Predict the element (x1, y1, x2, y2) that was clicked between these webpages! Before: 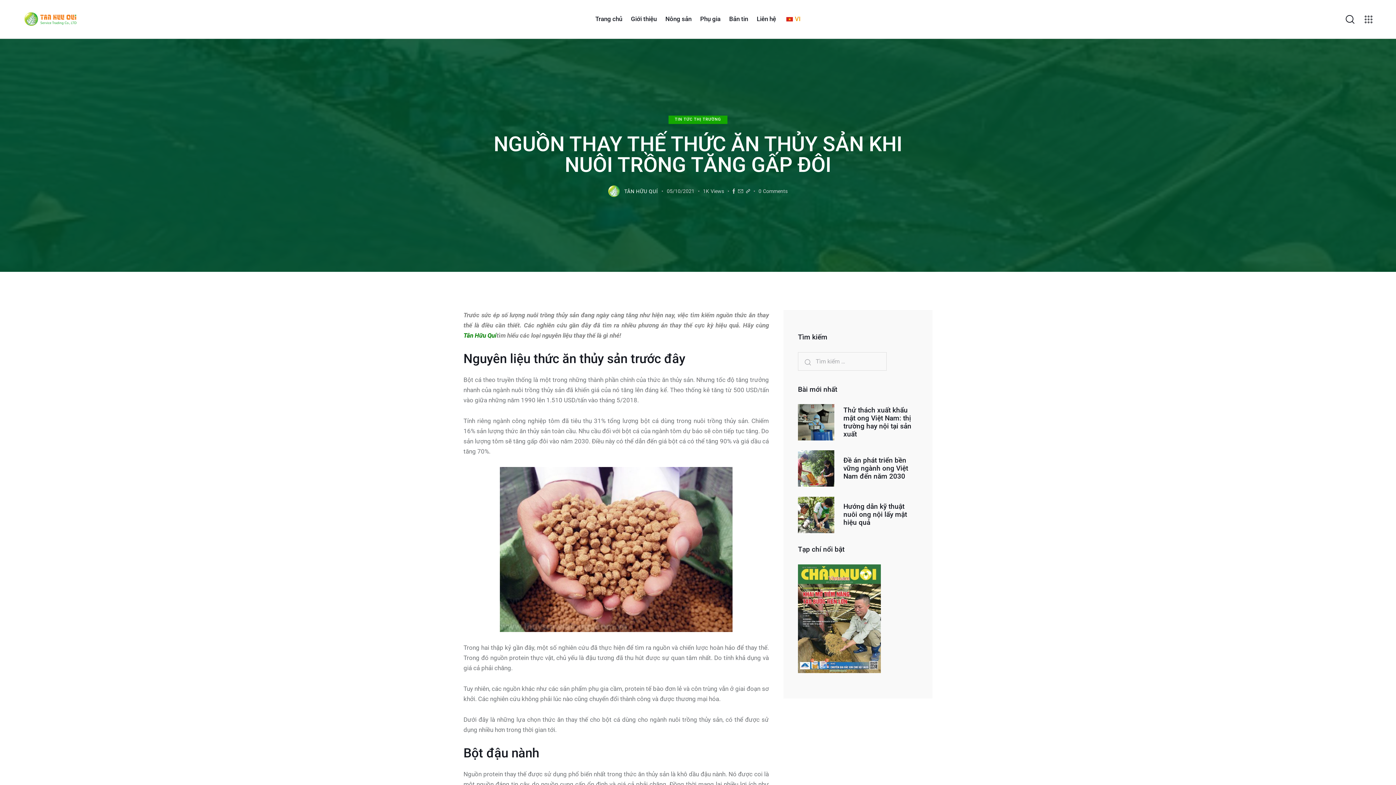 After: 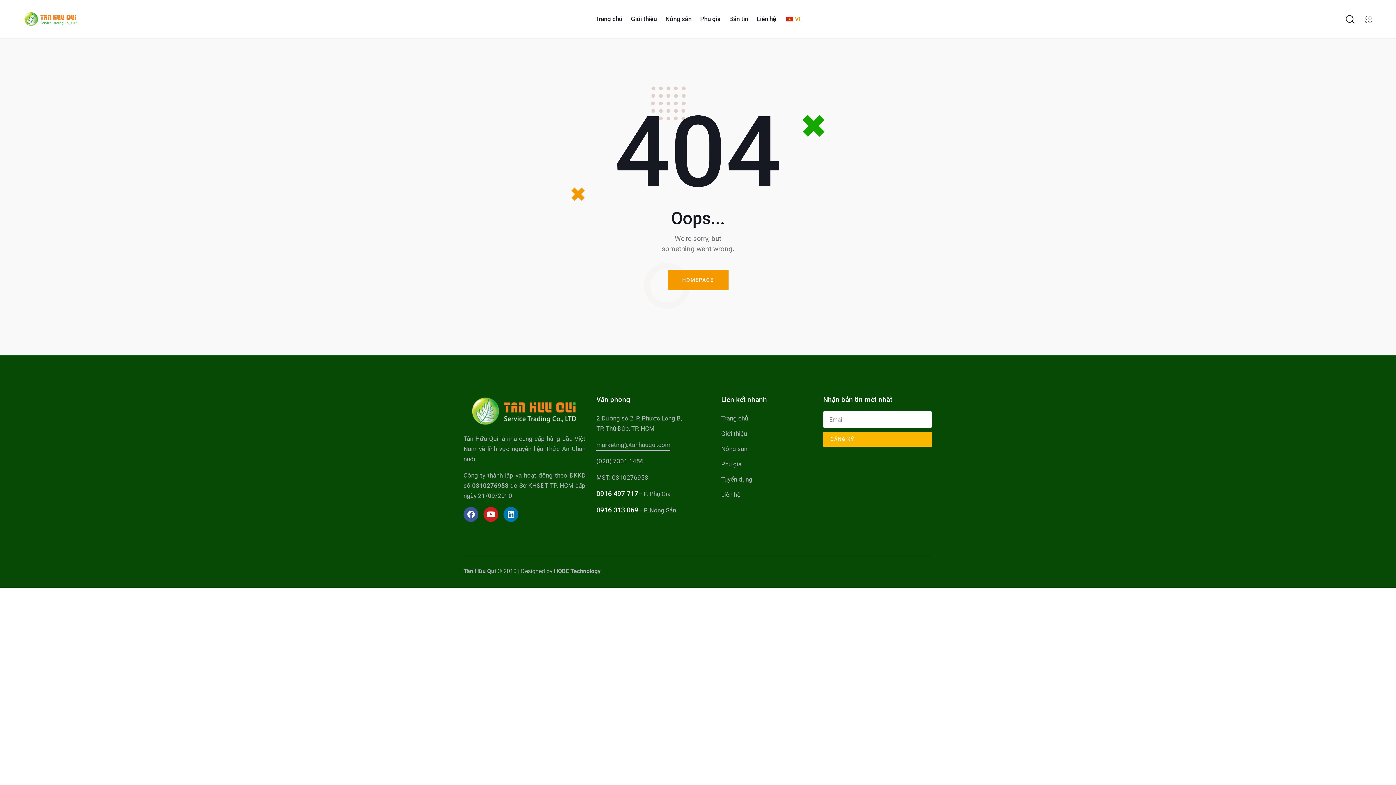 Action: label: Tân Hữu Quí bbox: (463, 330, 496, 340)